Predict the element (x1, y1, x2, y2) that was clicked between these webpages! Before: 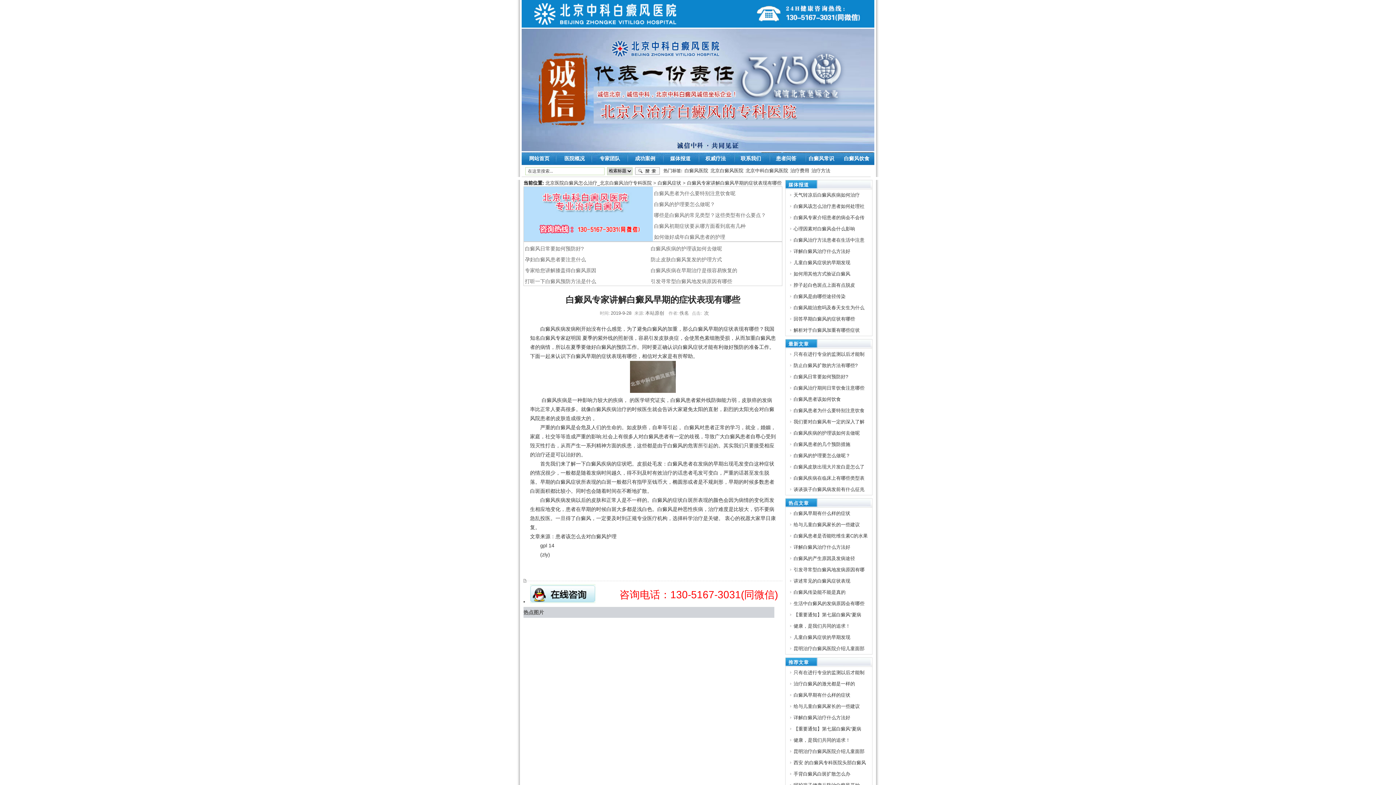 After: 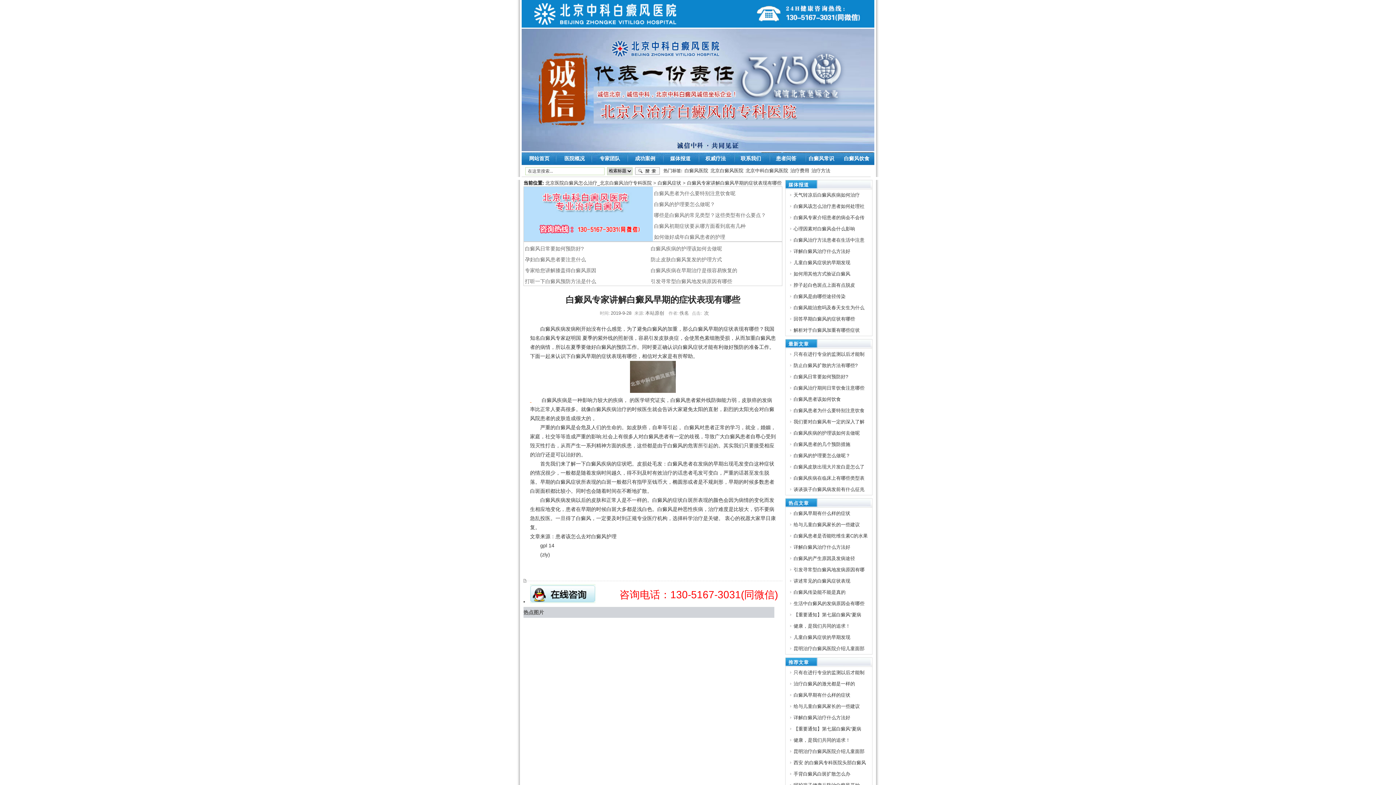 Action: label:   bbox: (530, 397, 531, 403)